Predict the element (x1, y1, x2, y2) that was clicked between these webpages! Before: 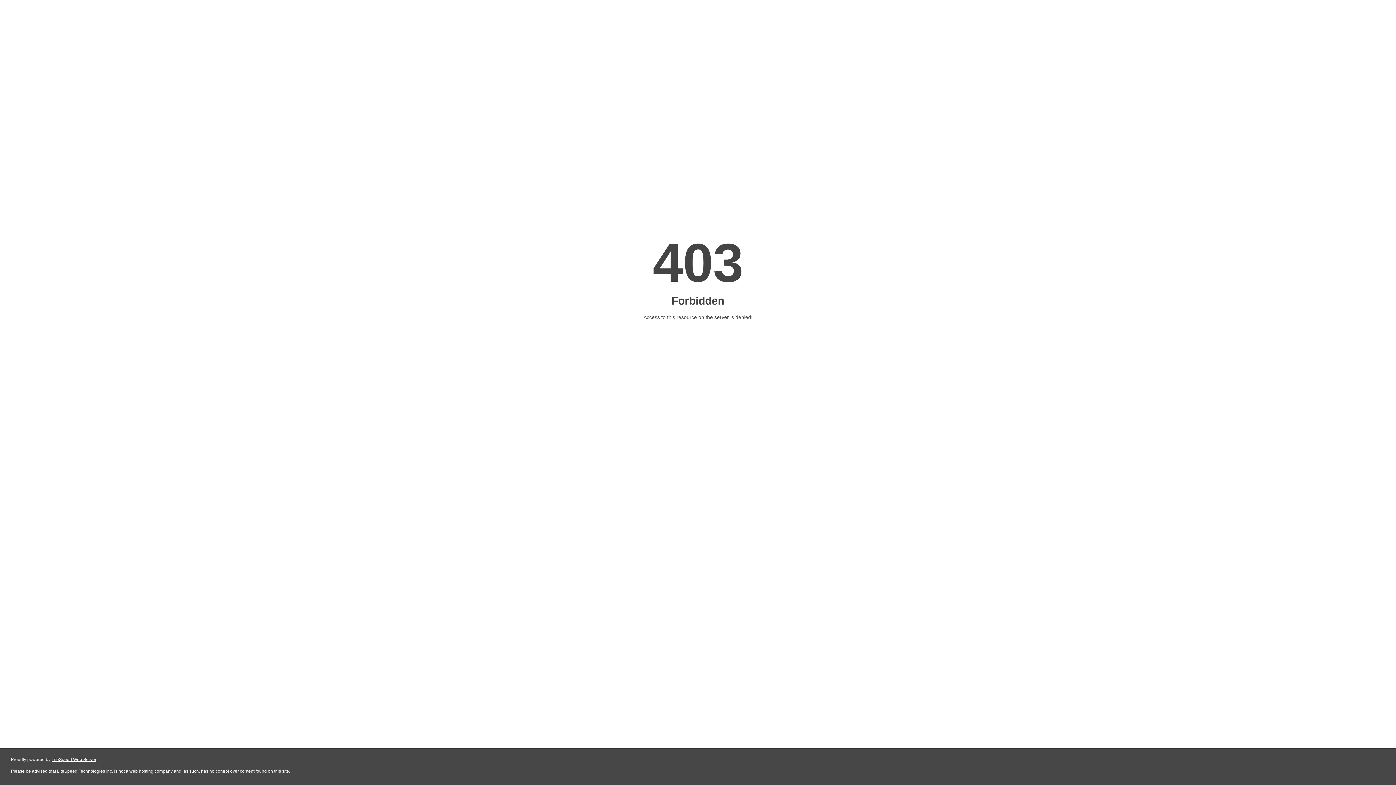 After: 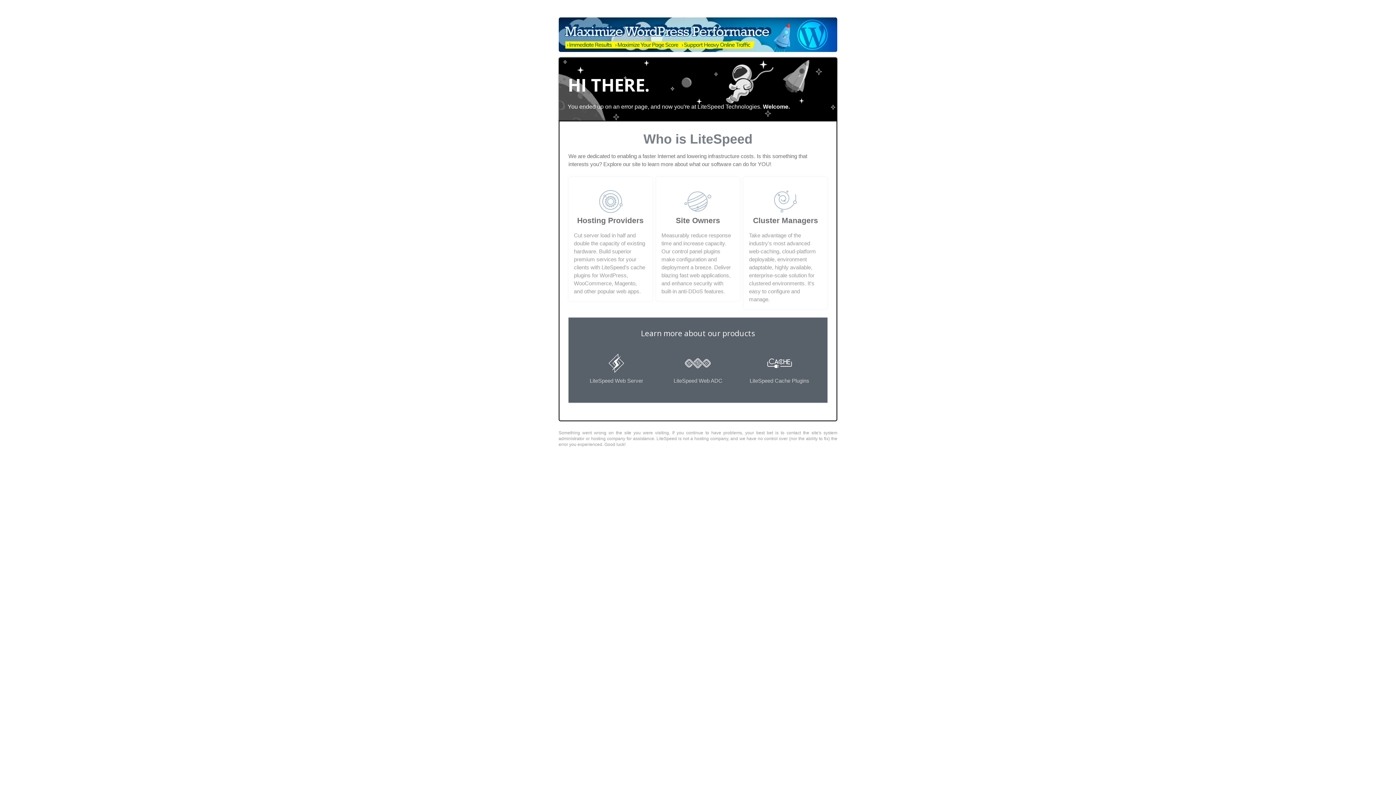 Action: bbox: (51, 757, 96, 762) label: LiteSpeed Web Server